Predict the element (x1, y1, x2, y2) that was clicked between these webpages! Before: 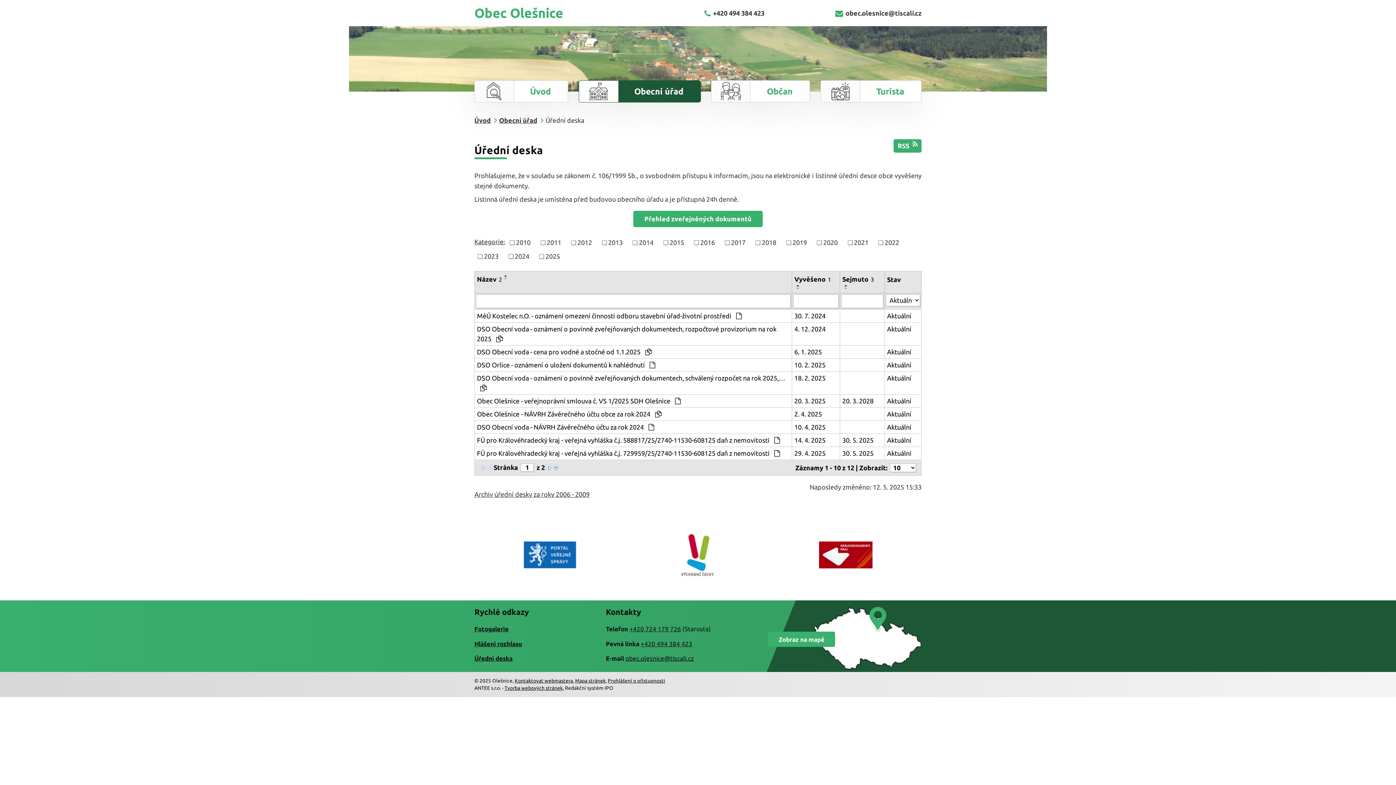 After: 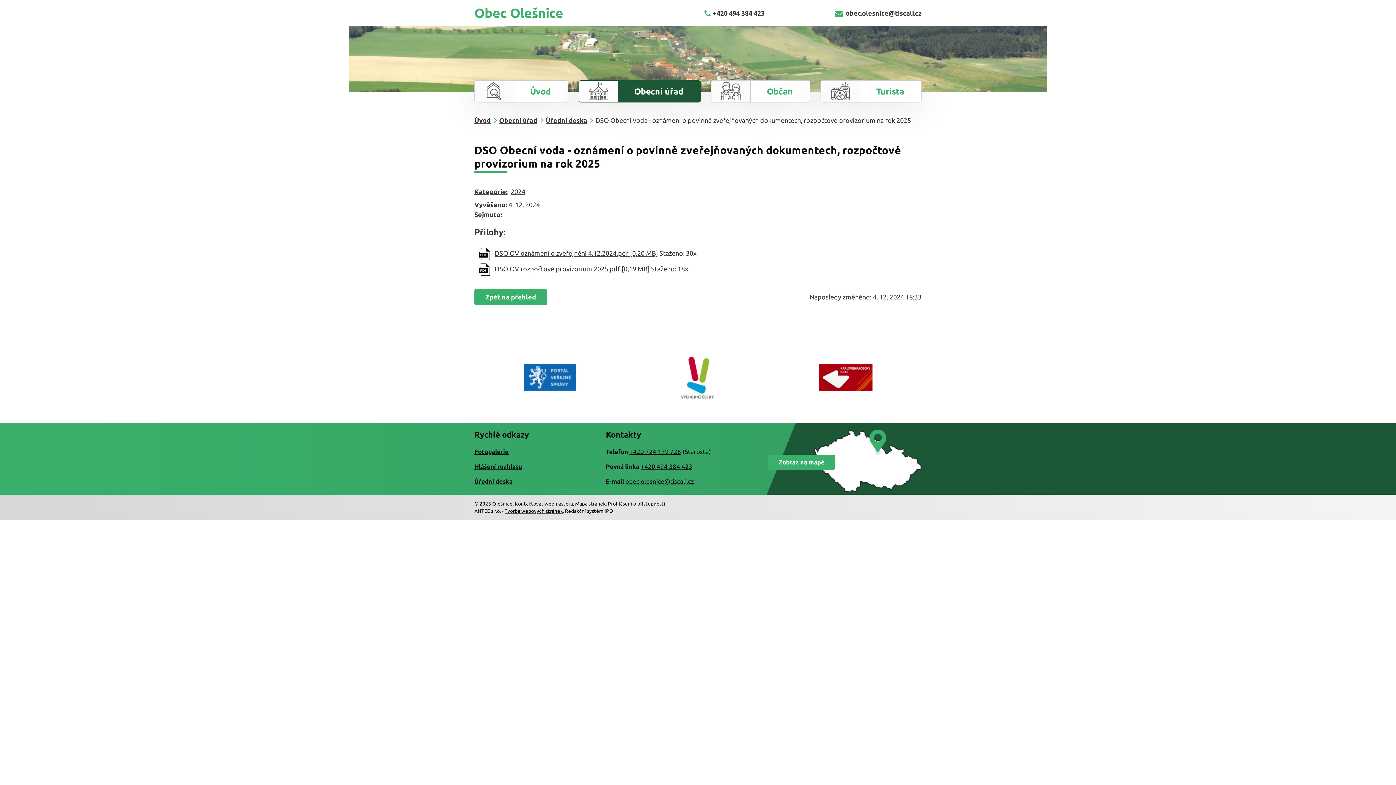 Action: label: Aktuální bbox: (887, 324, 919, 334)